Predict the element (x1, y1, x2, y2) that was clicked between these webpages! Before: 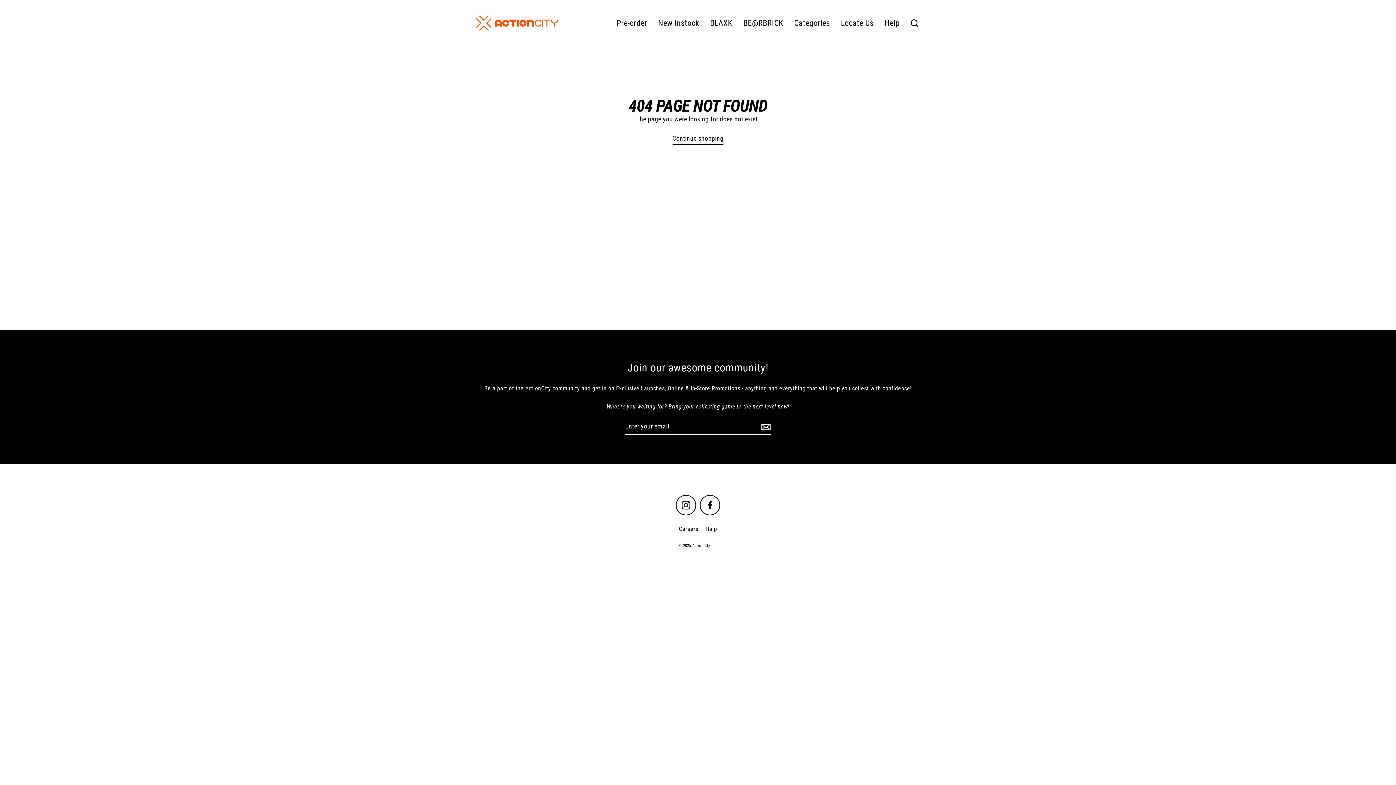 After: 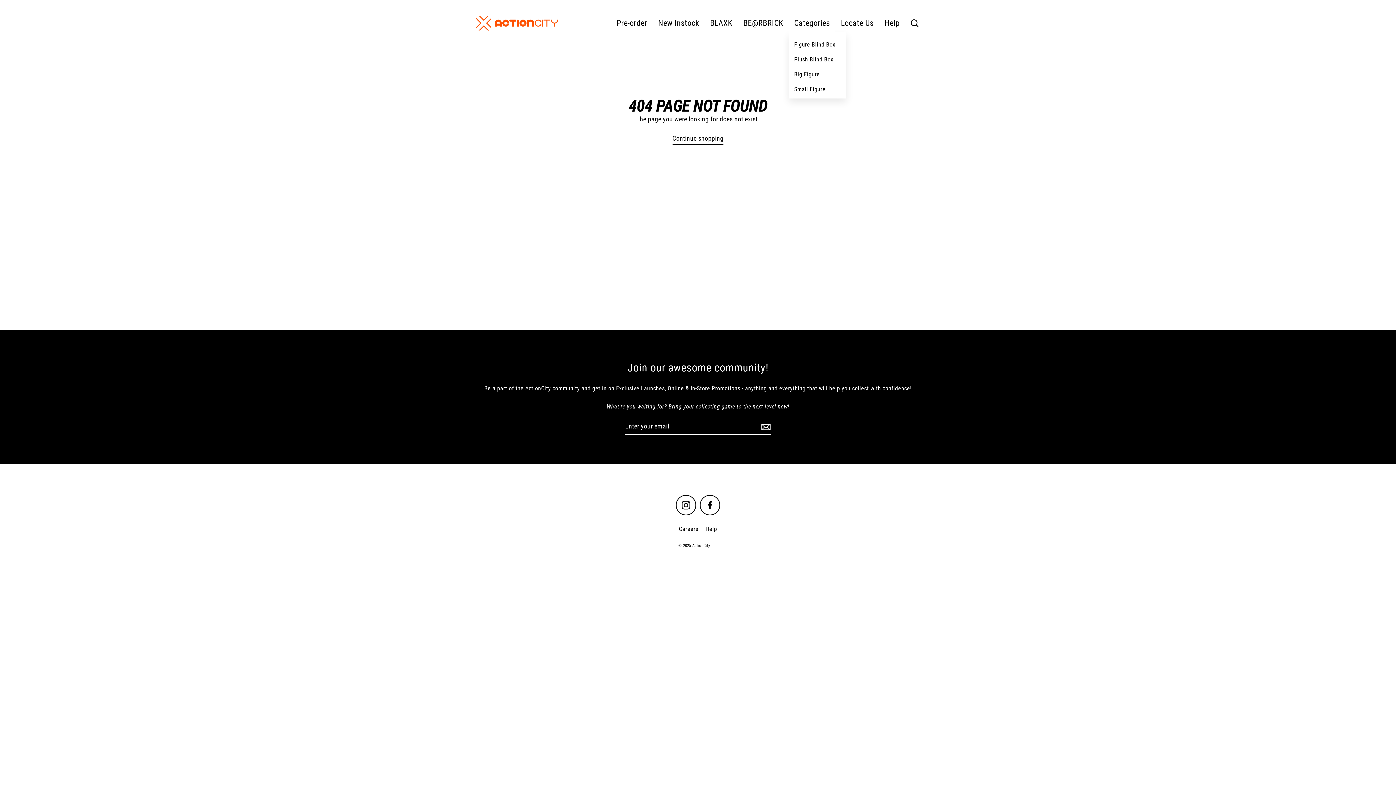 Action: label: Categories bbox: (788, 14, 835, 32)